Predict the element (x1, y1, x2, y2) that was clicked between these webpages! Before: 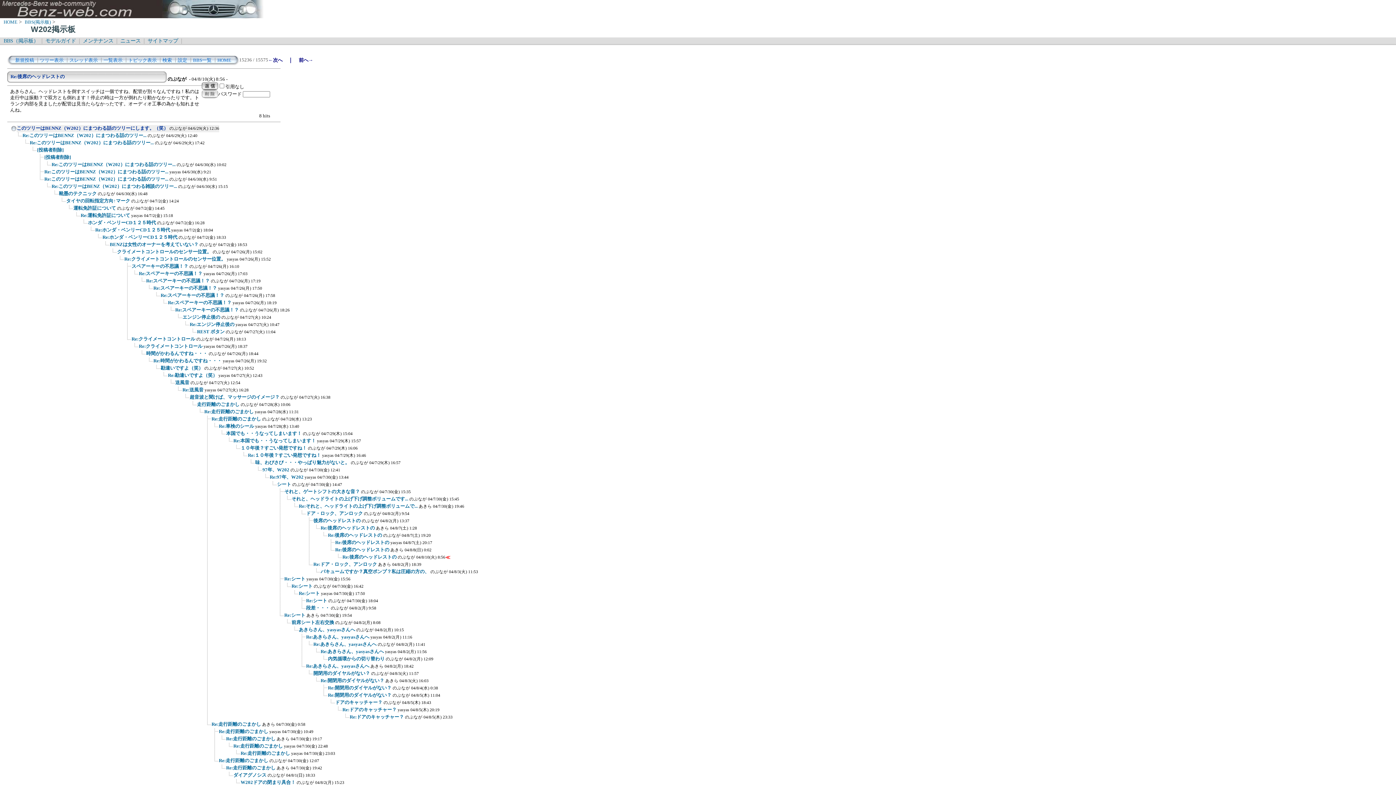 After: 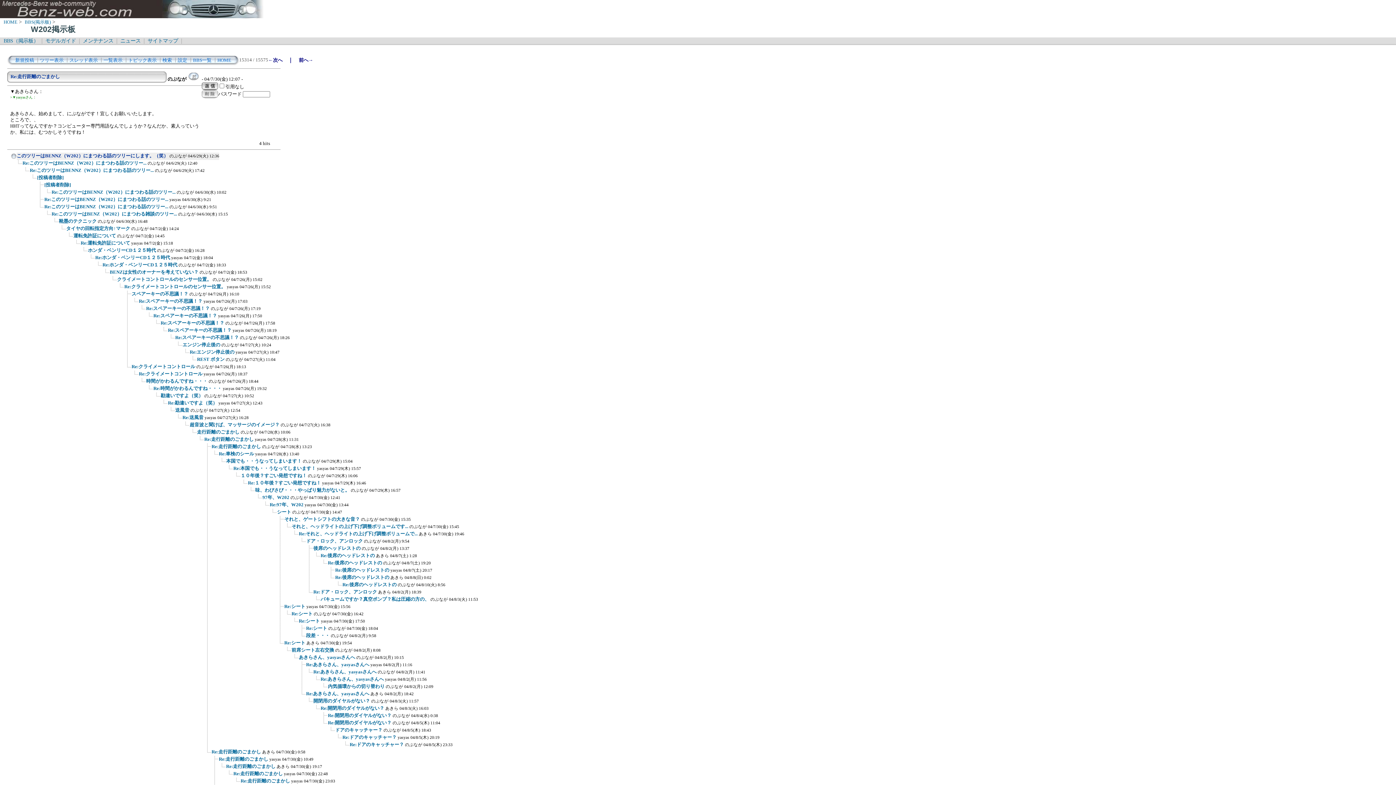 Action: label: Re:走行距離のごまかし のぶなが 04/7/30(金) 12:07 bbox: (218, 758, 319, 763)